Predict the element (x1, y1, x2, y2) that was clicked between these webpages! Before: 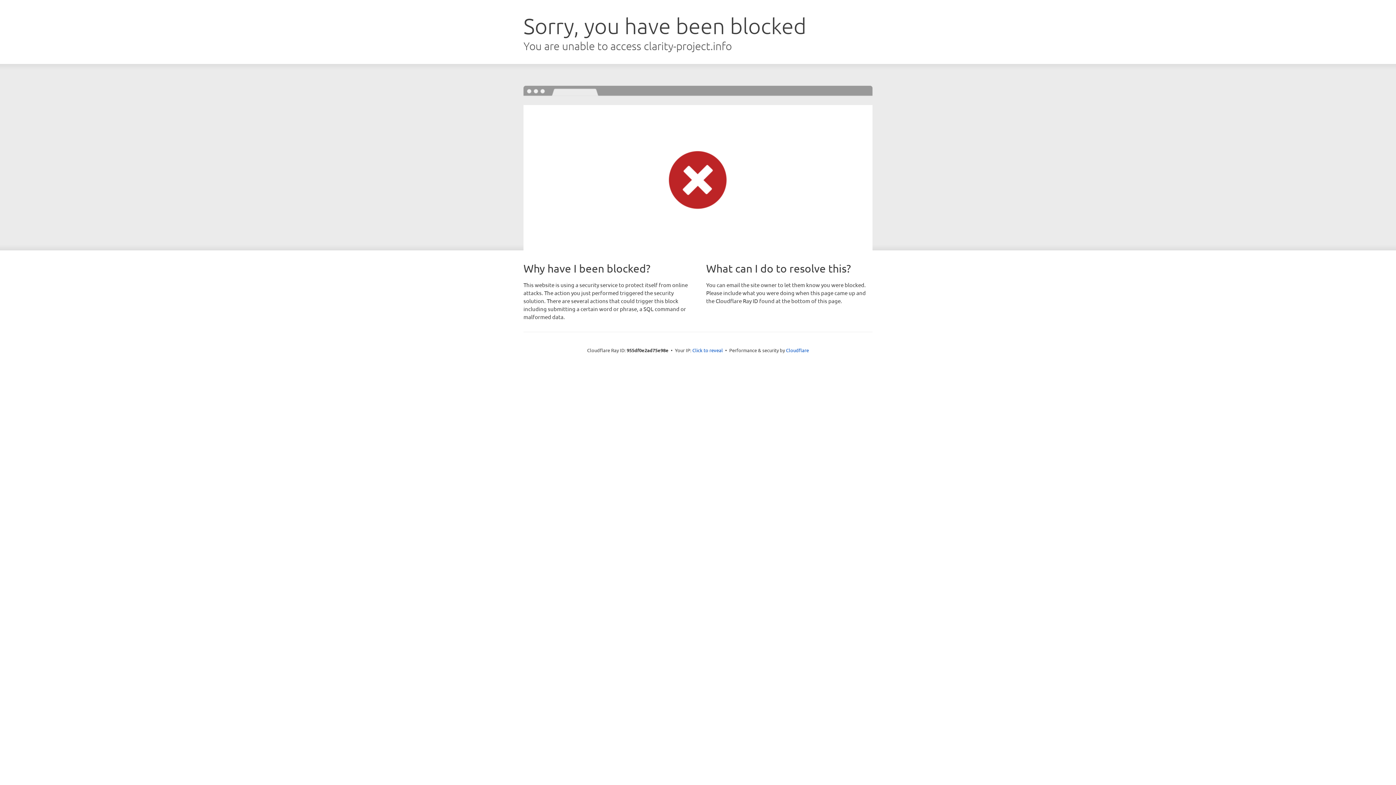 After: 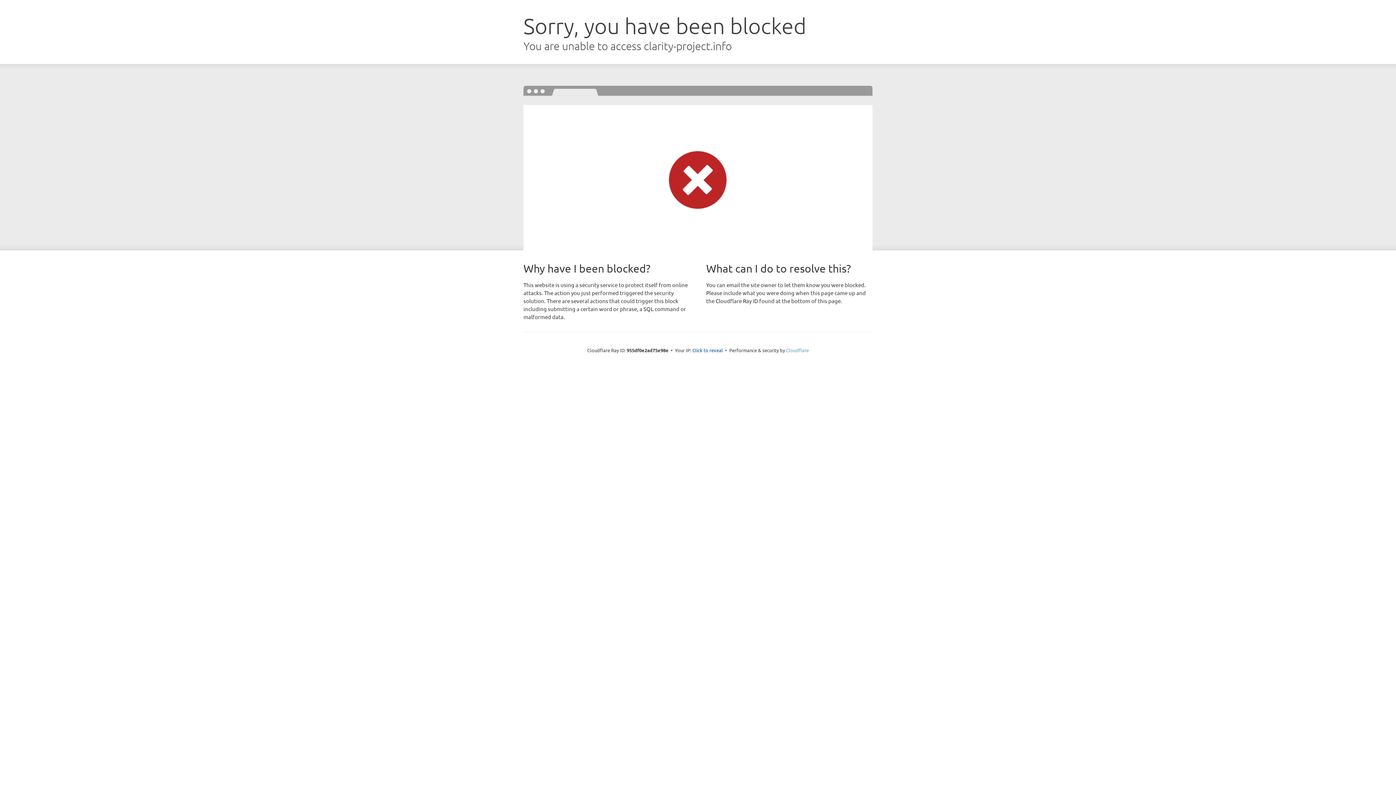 Action: label: Cloudflare bbox: (786, 347, 809, 353)